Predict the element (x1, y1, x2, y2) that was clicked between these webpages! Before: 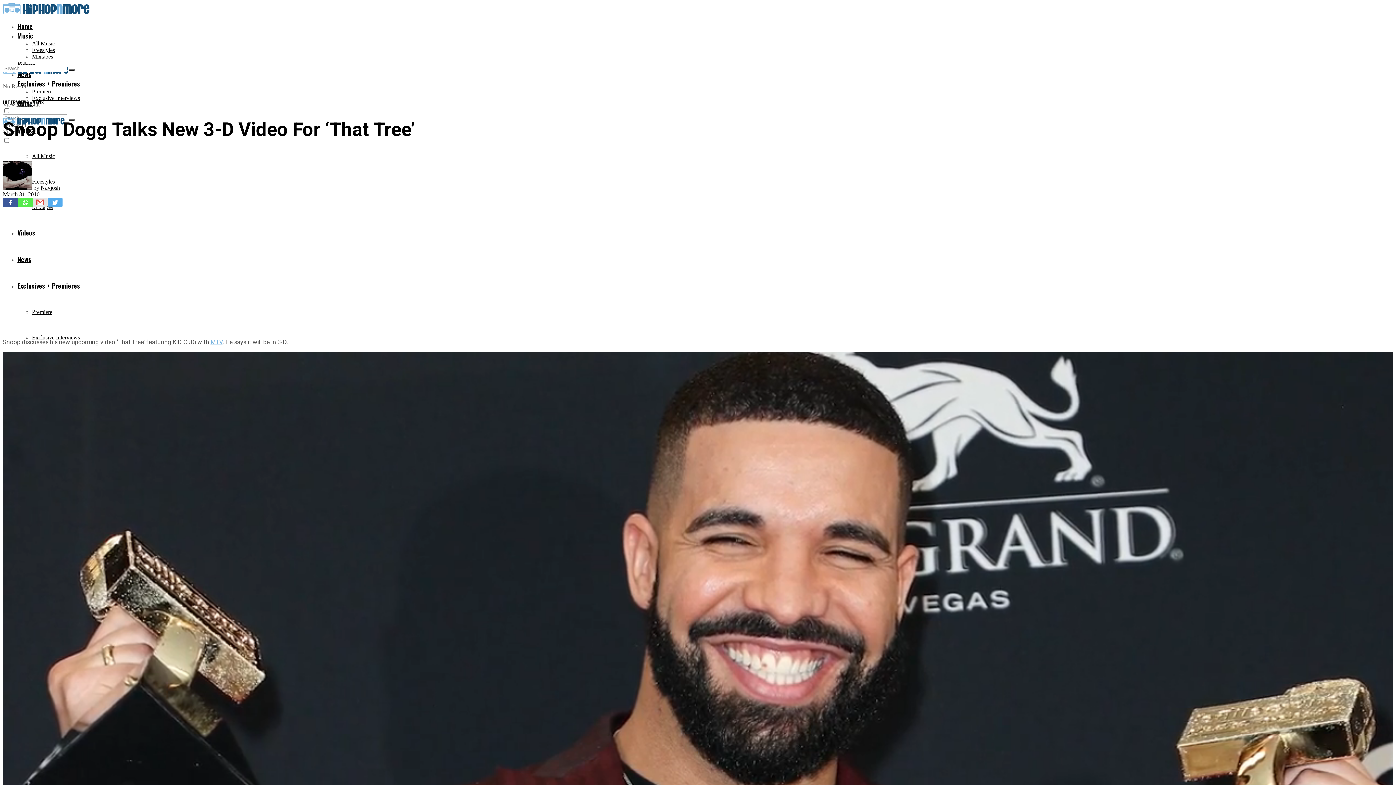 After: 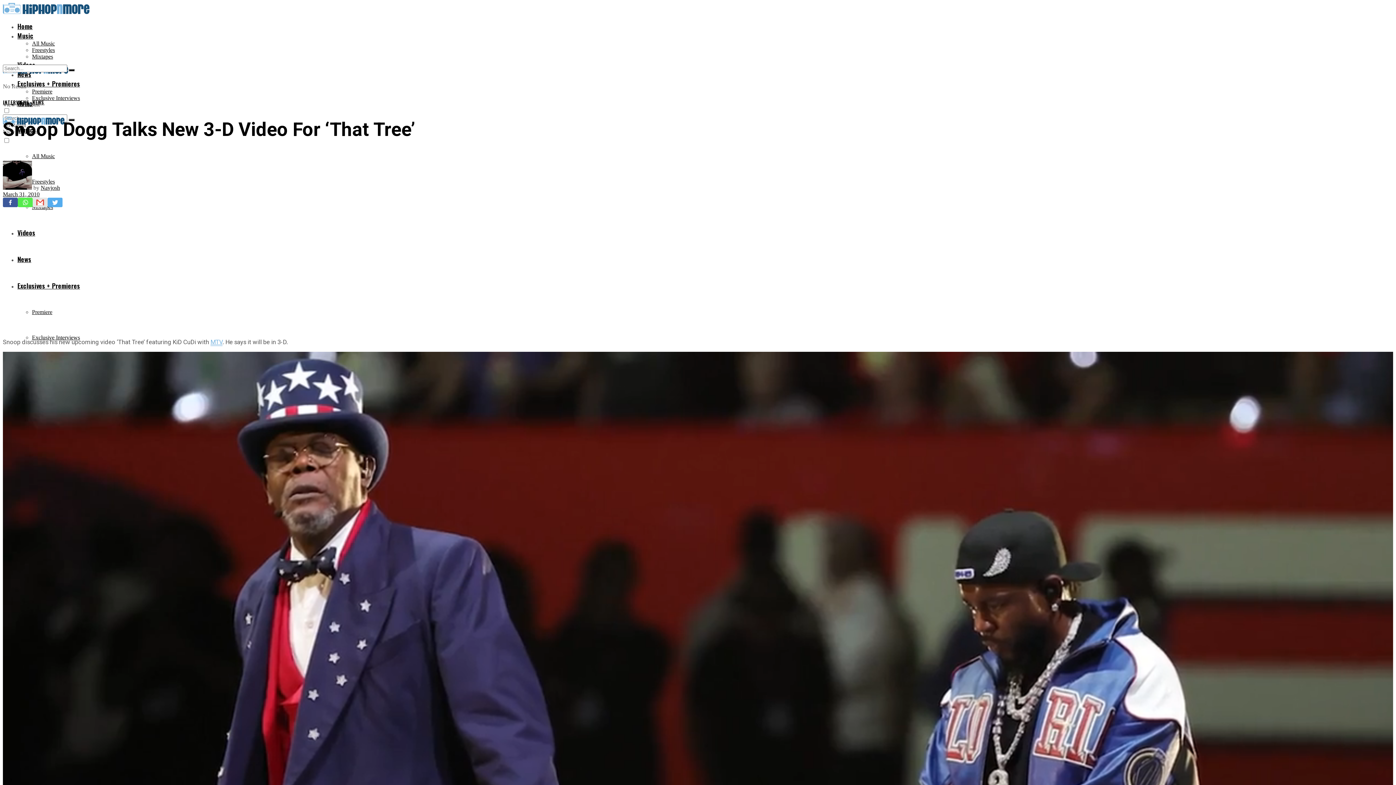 Action: bbox: (47, 197, 62, 207) label: Twitter